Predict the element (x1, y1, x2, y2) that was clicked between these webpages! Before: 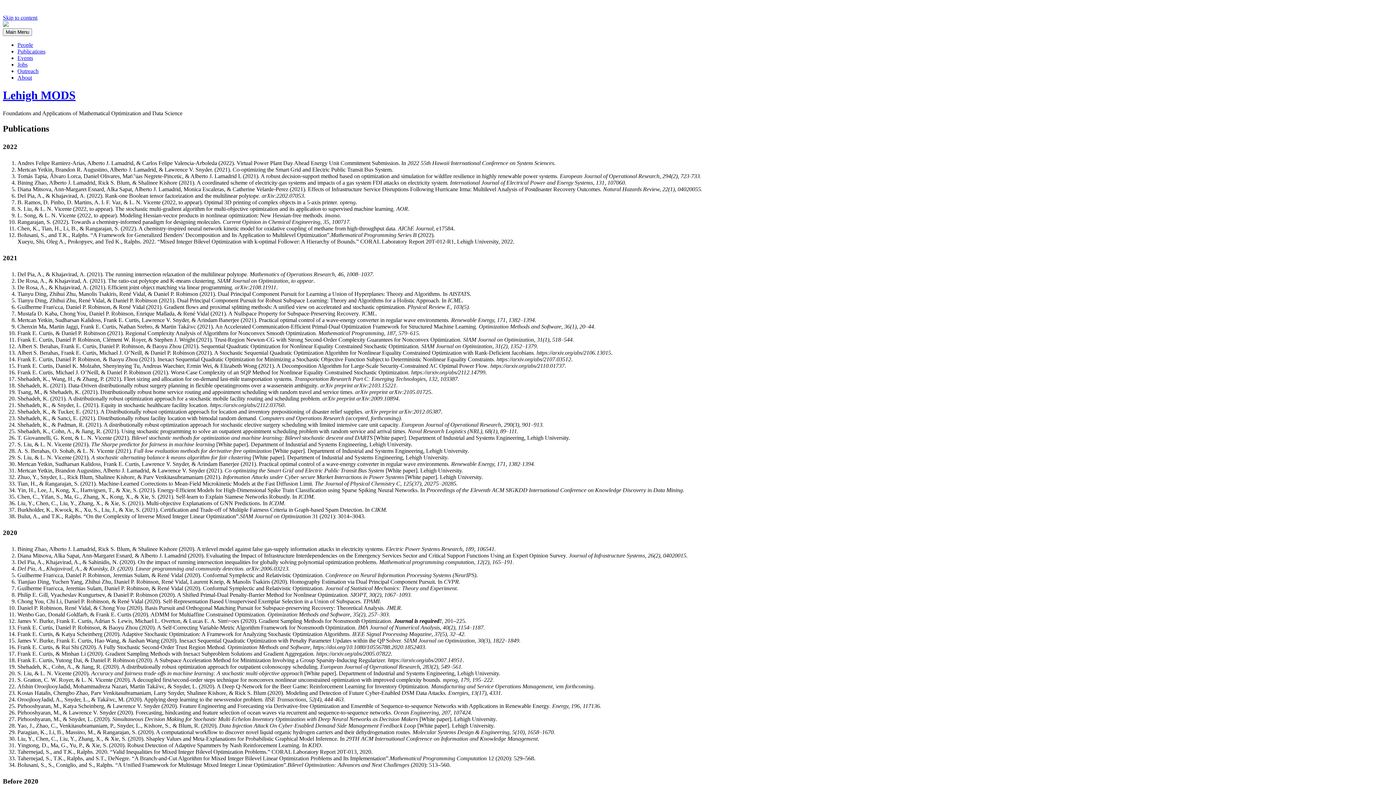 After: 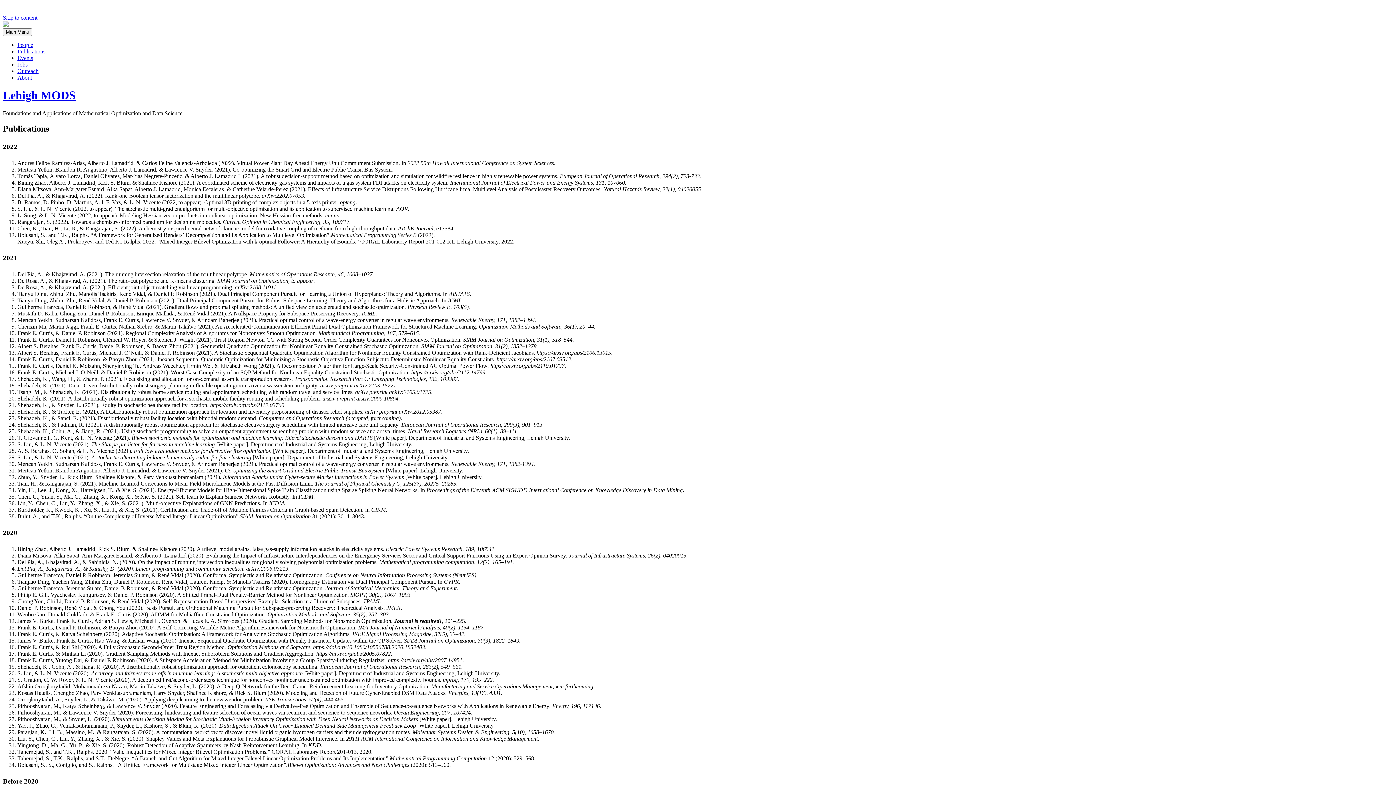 Action: bbox: (17, 48, 45, 54) label: Publications